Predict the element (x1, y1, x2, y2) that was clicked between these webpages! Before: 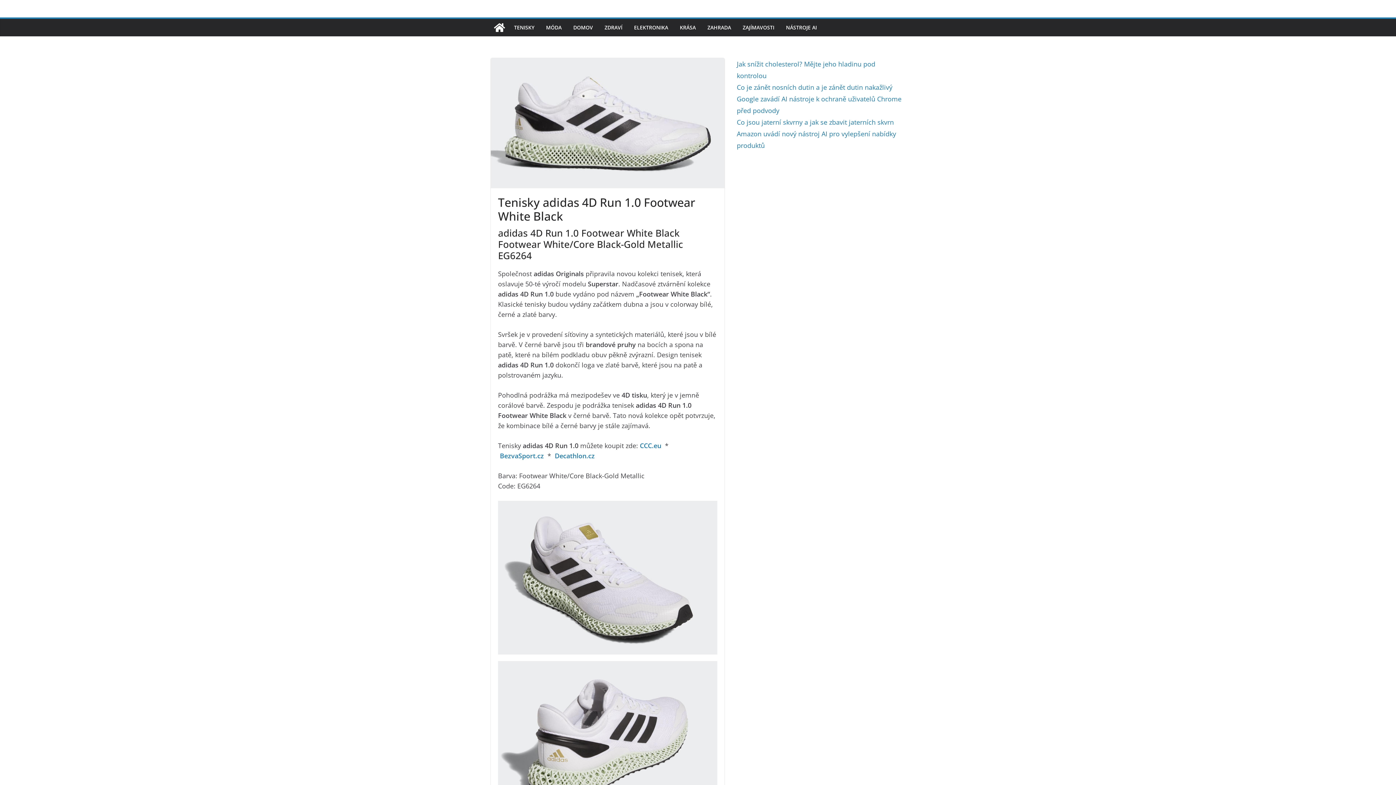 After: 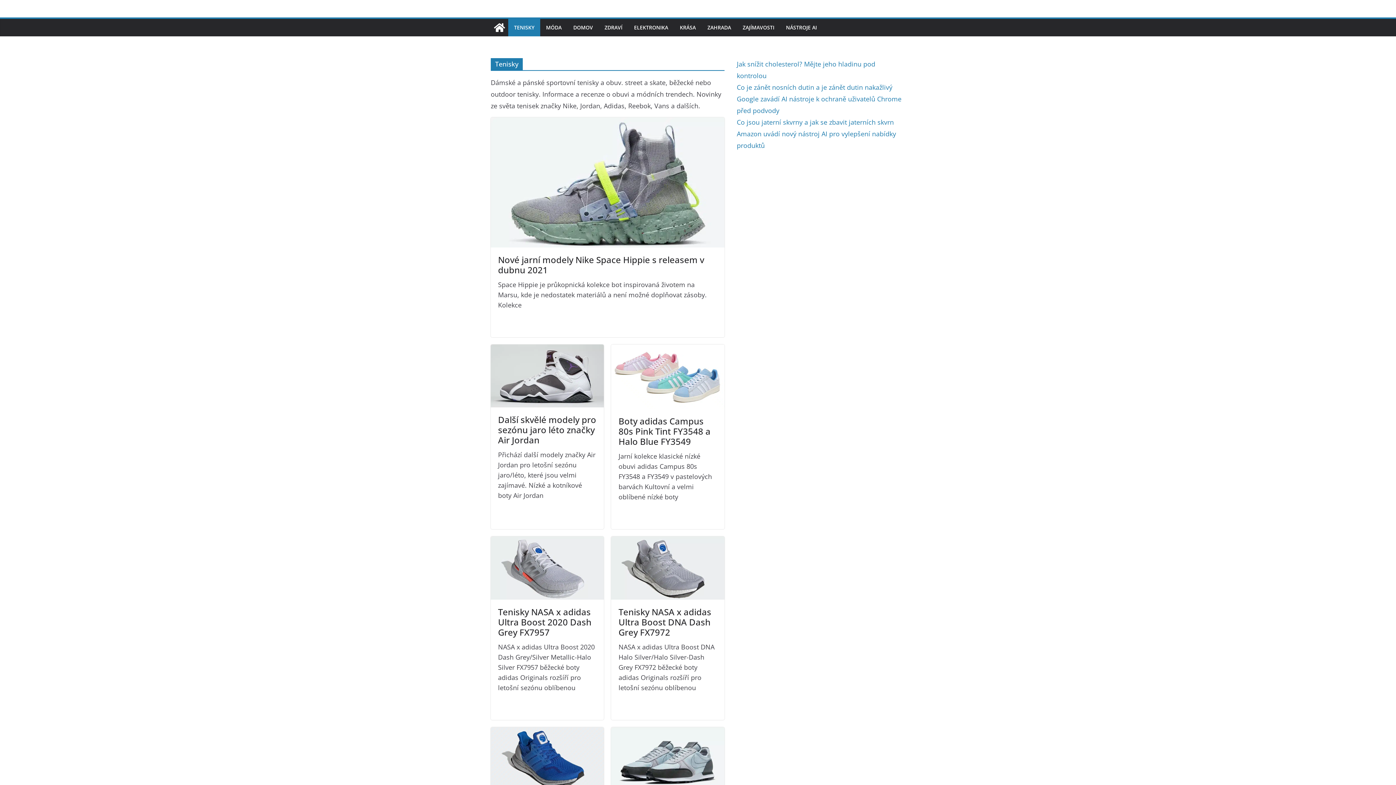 Action: bbox: (514, 22, 534, 32) label: TENISKY